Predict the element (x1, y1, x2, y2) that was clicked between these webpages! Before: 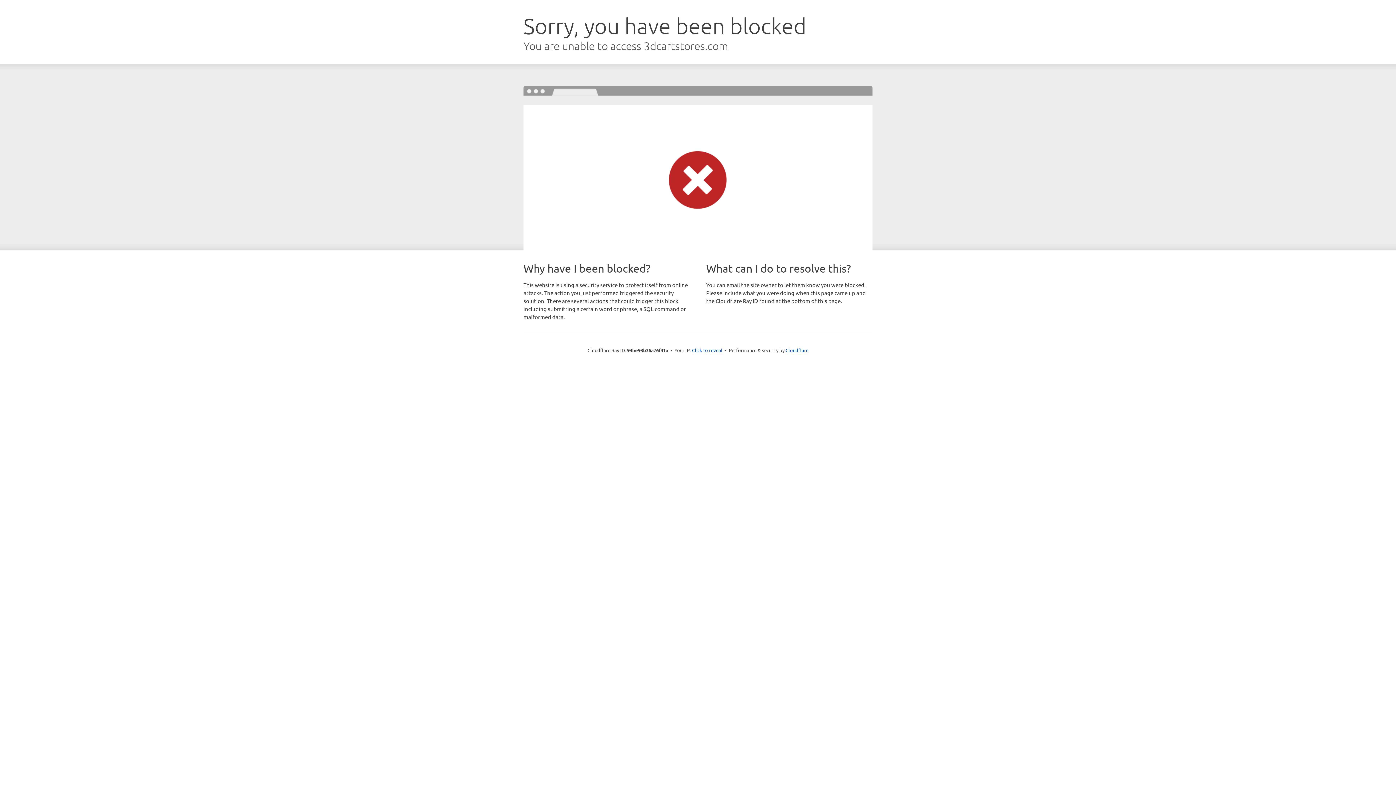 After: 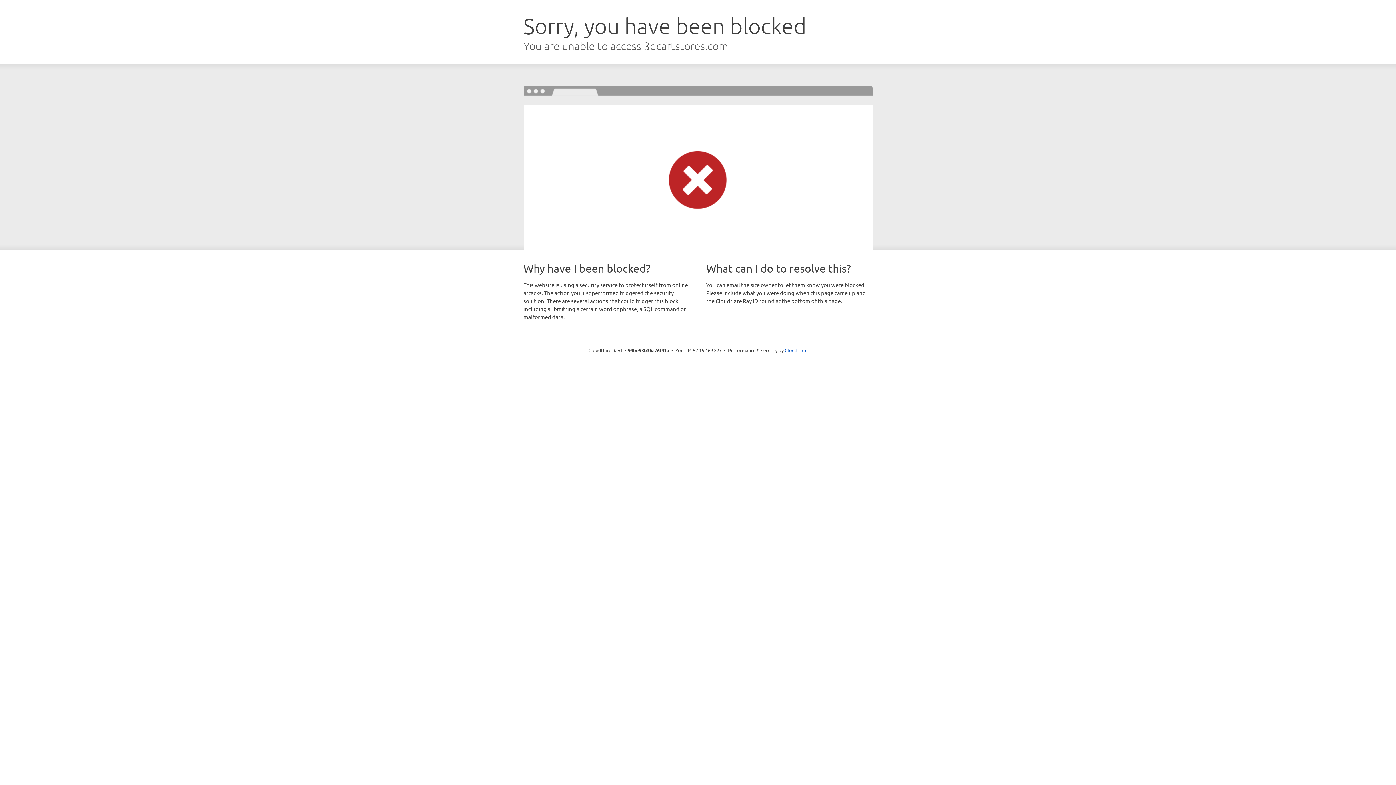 Action: bbox: (692, 346, 722, 353) label: Click to reveal